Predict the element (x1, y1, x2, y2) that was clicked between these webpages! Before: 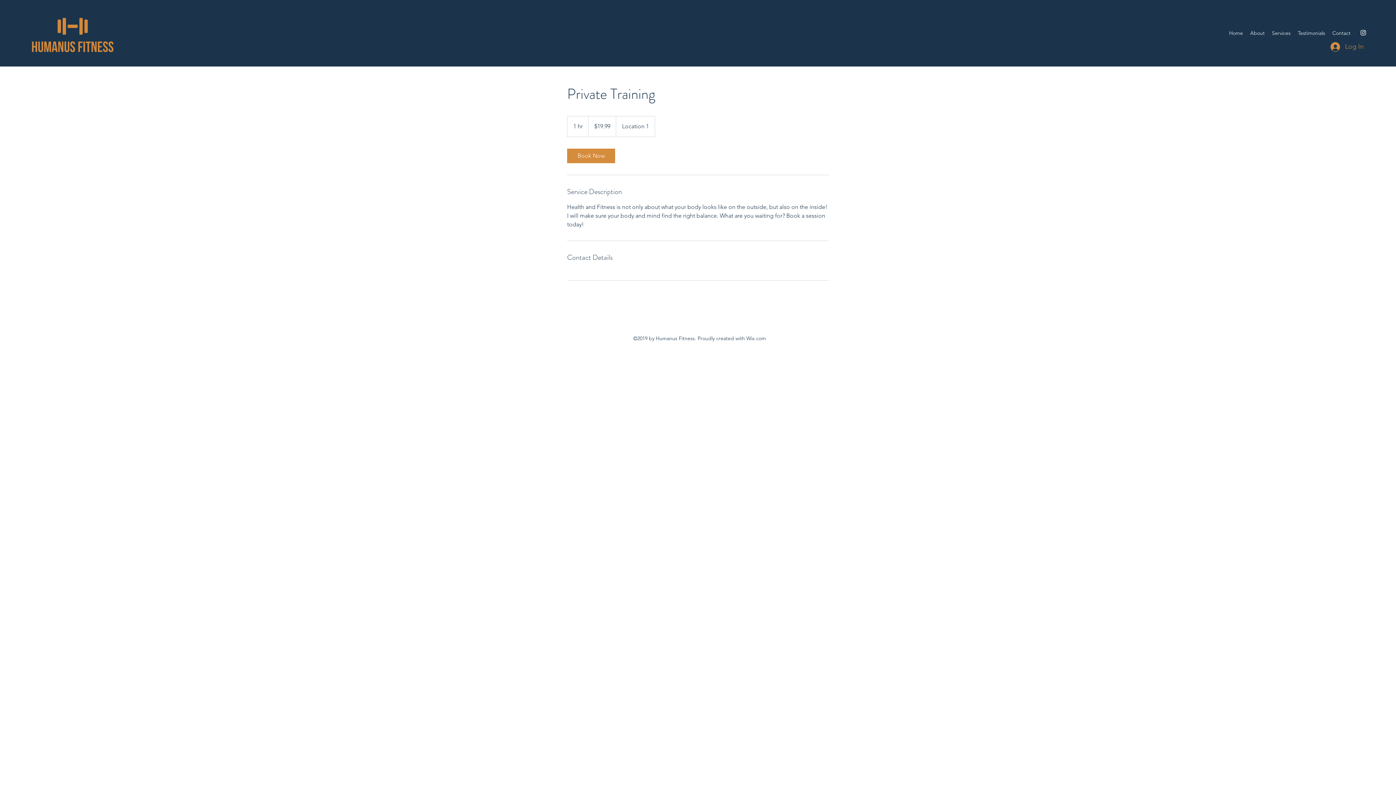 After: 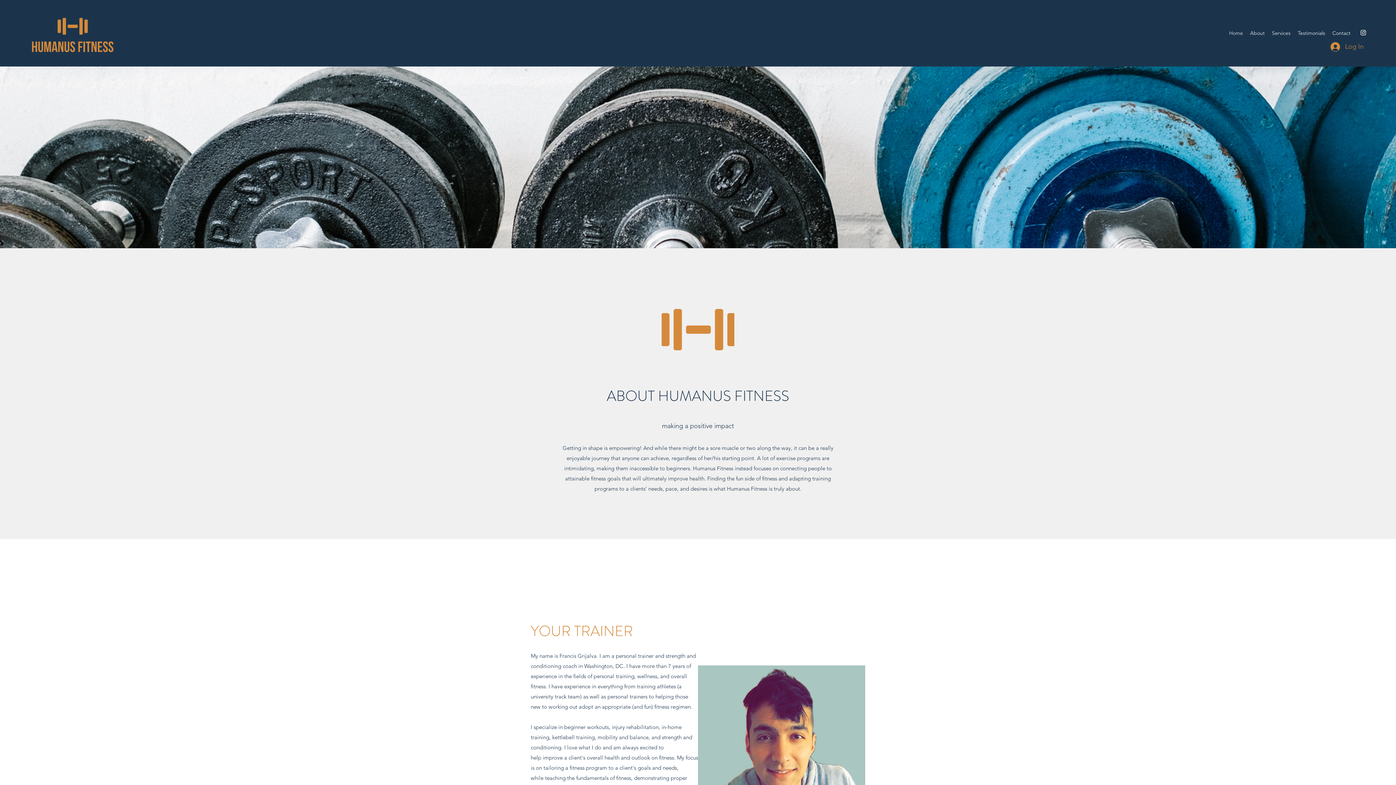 Action: bbox: (29, 10, 116, 54)